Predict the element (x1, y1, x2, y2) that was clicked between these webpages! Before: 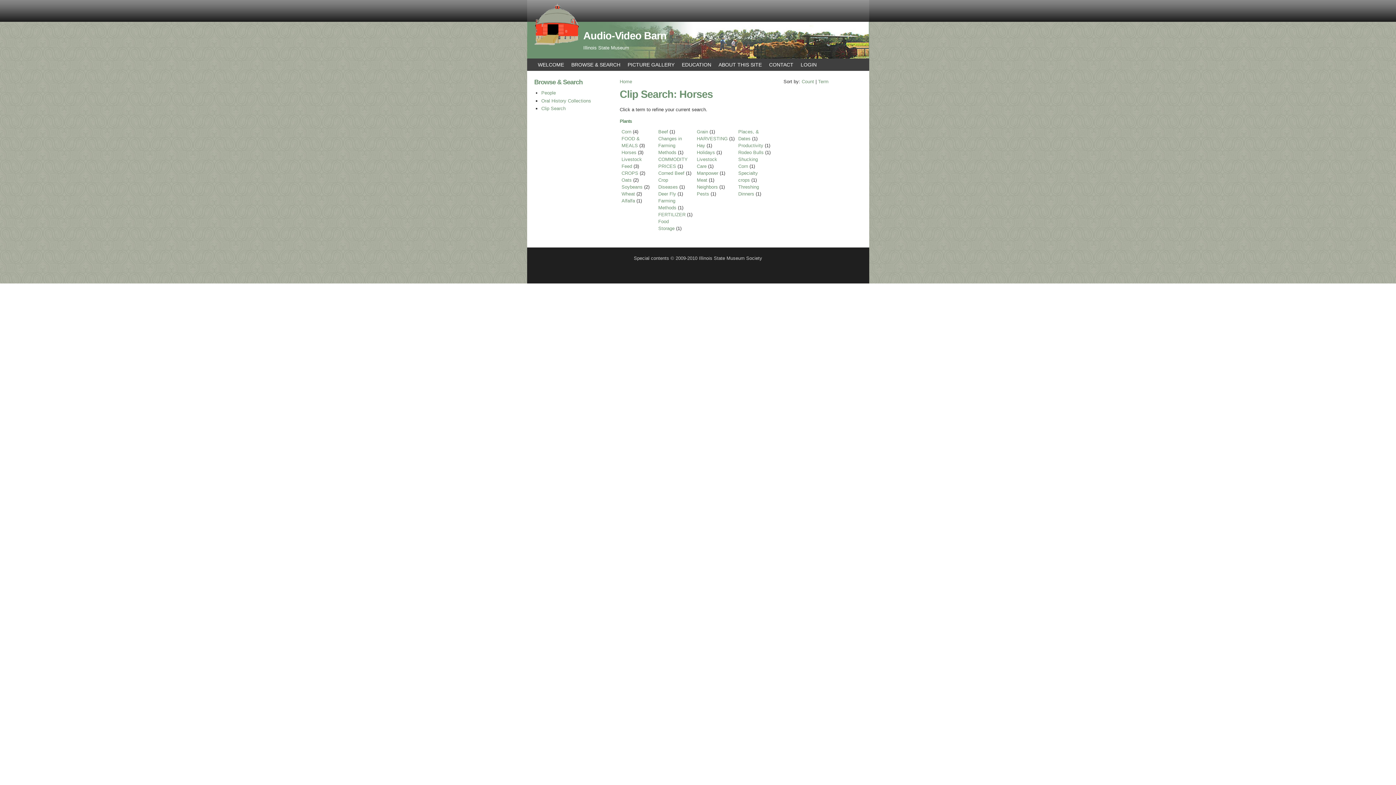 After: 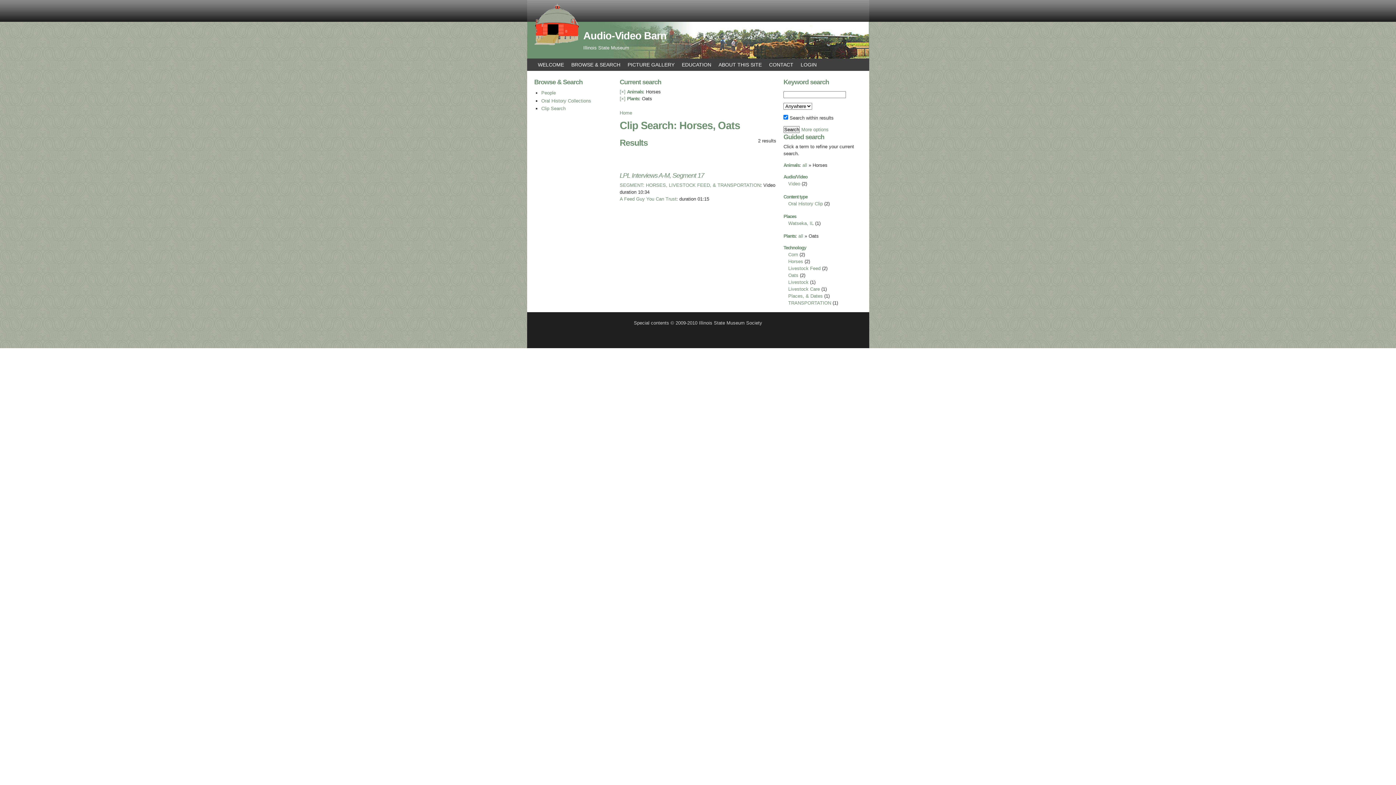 Action: bbox: (621, 177, 631, 182) label: Oats